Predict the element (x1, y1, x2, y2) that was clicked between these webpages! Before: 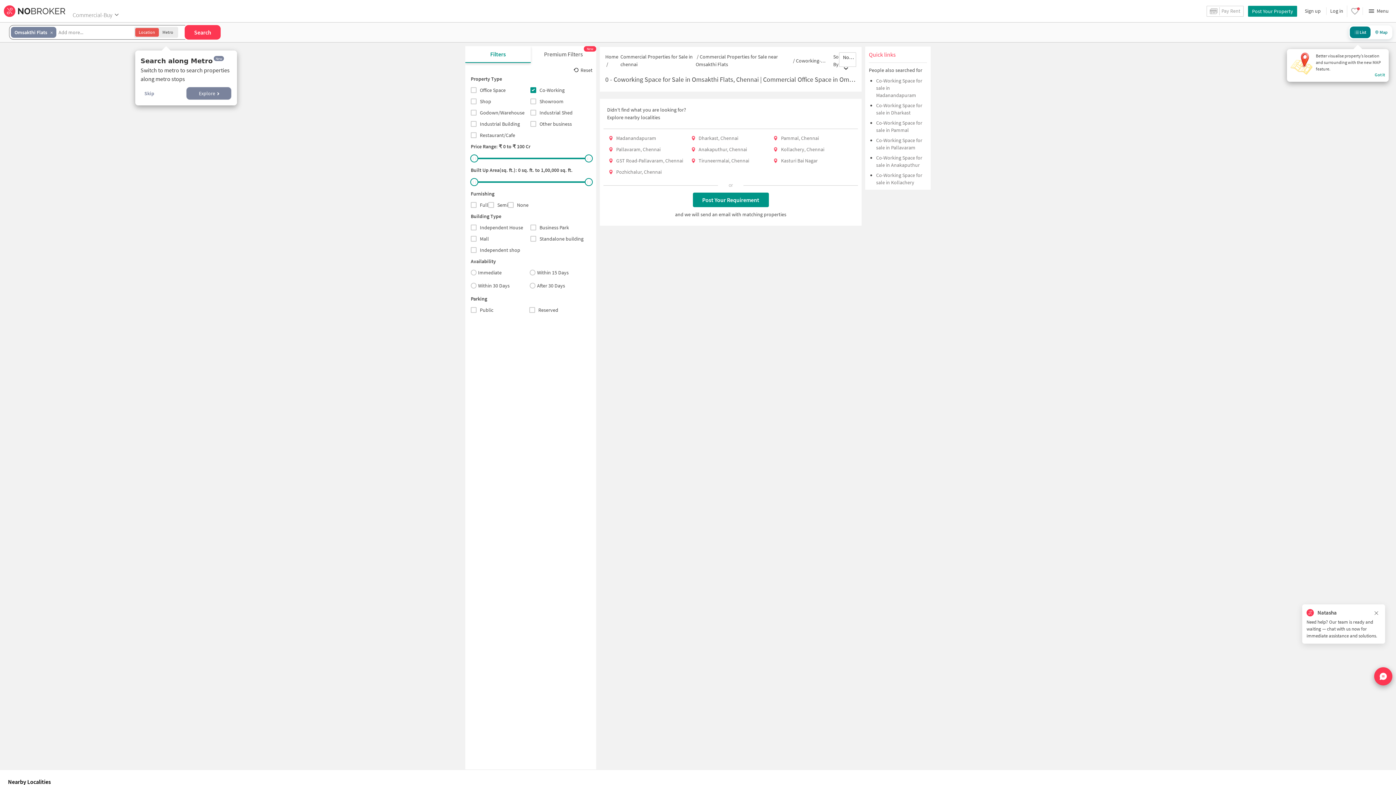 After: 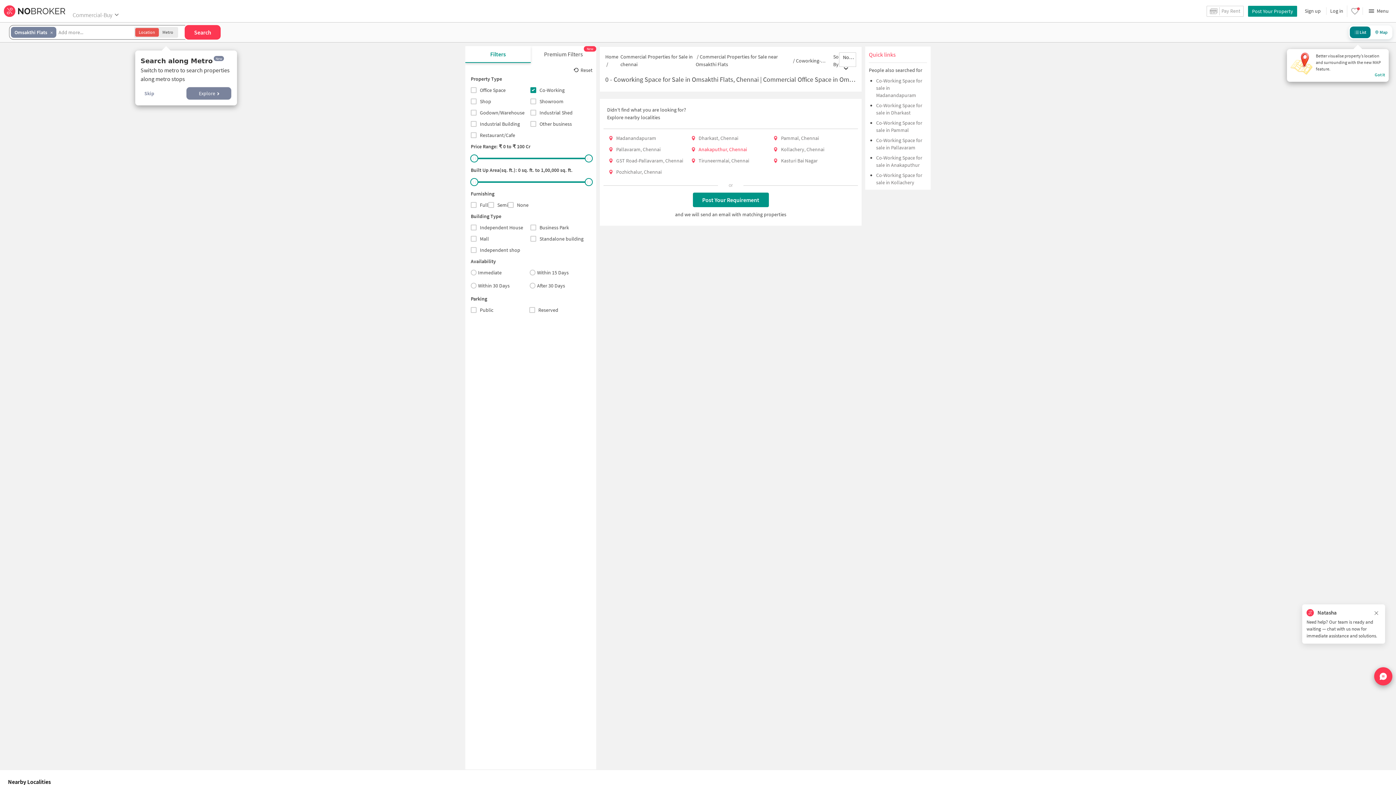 Action: bbox: (698, 146, 747, 152) label: Anakaputhur, Chennai